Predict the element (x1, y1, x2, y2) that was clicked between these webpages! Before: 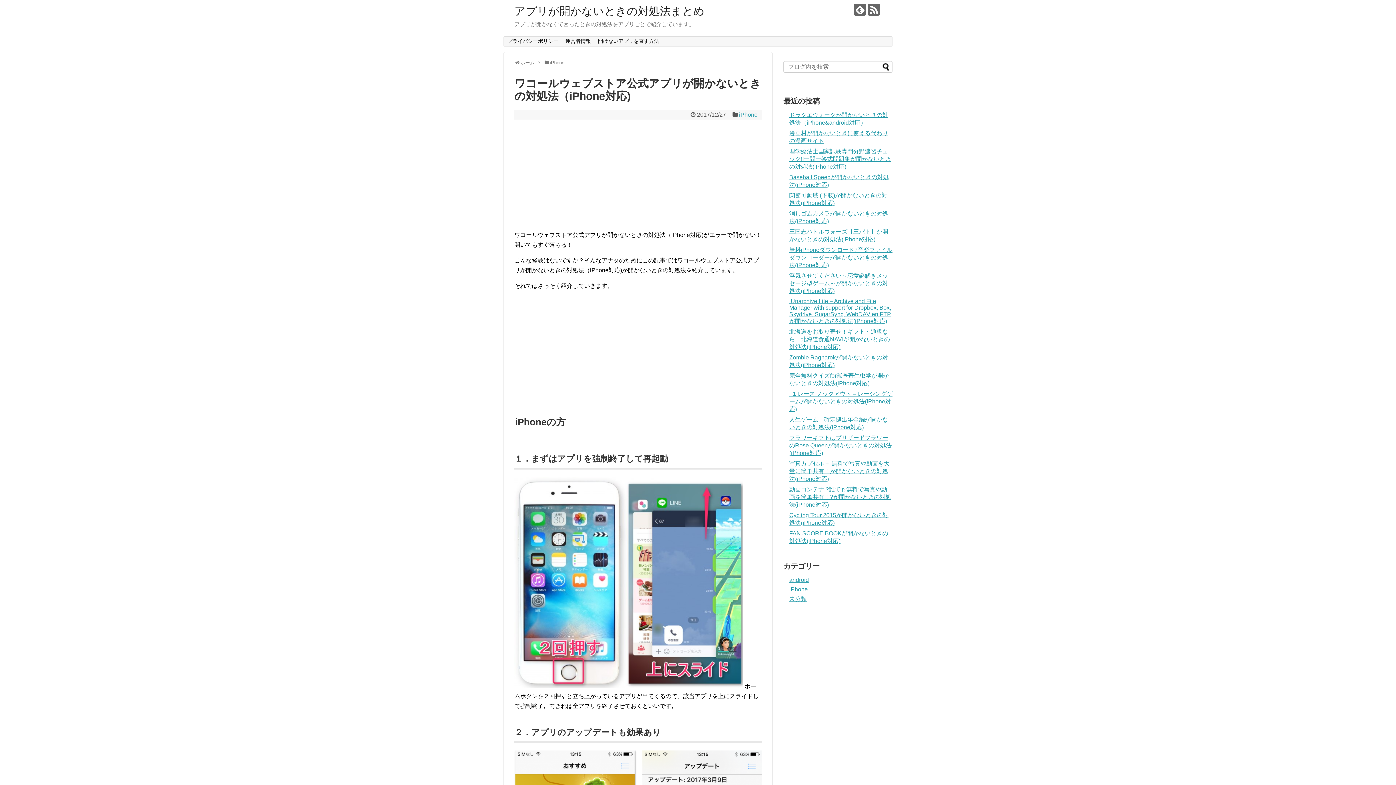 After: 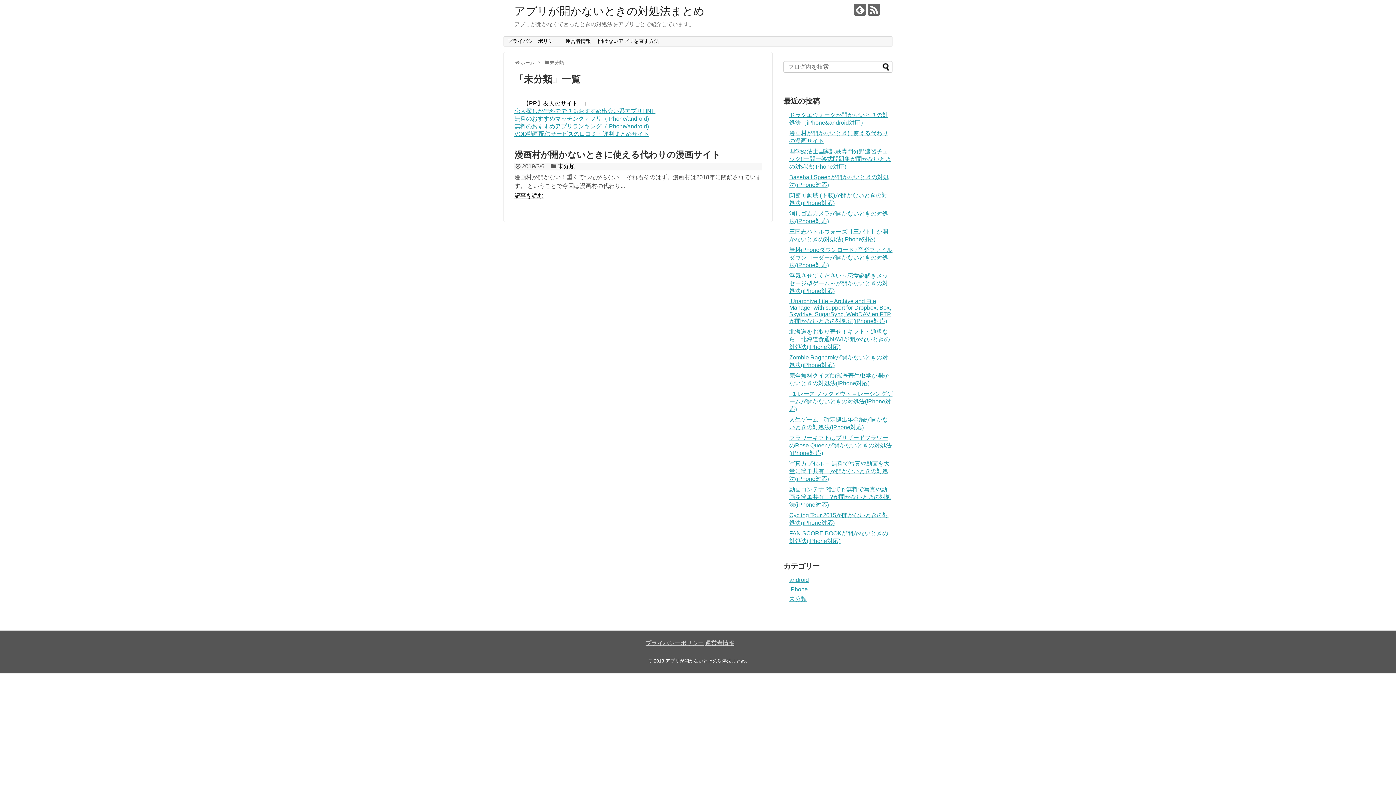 Action: label: 未分類 bbox: (789, 596, 806, 602)